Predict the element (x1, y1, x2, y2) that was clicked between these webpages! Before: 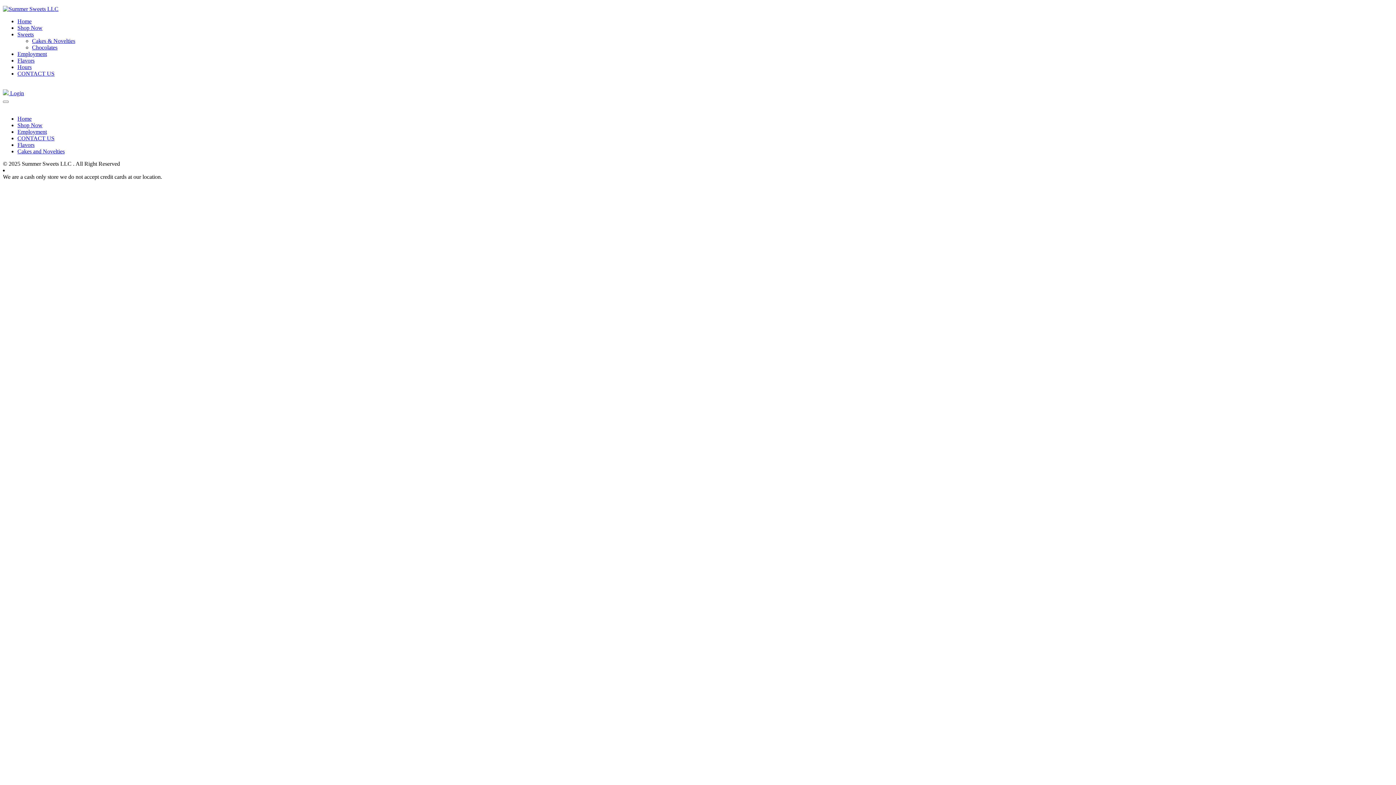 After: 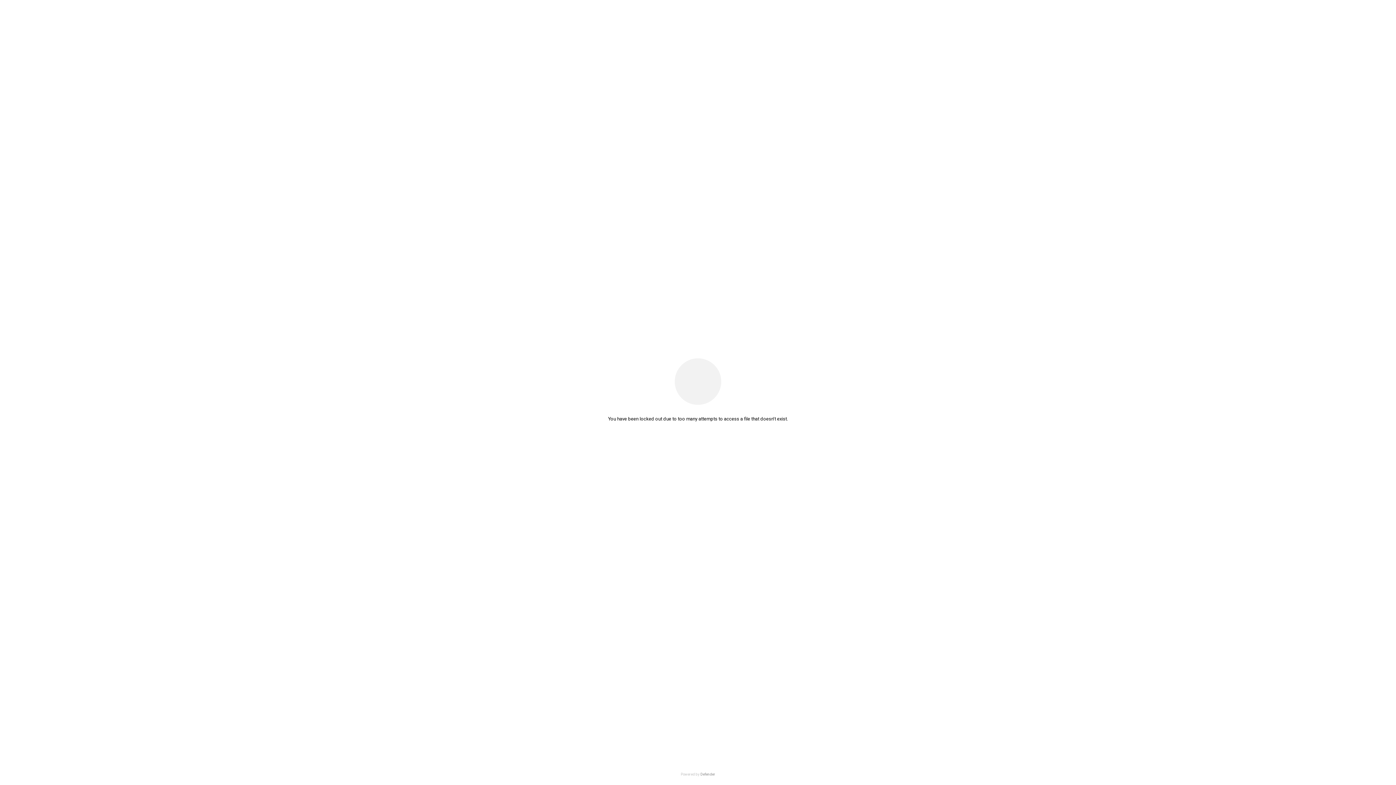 Action: bbox: (2, 90, 24, 96) label:  Login